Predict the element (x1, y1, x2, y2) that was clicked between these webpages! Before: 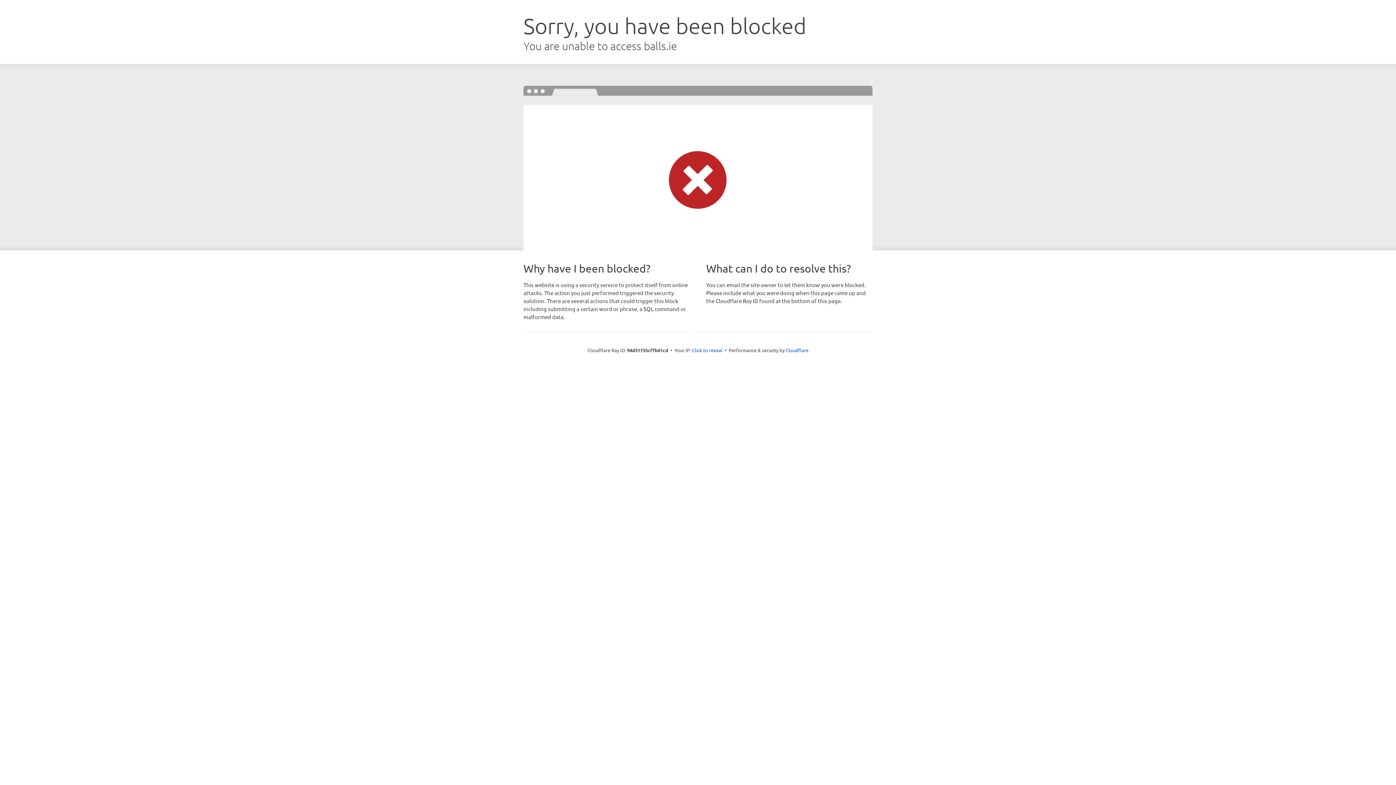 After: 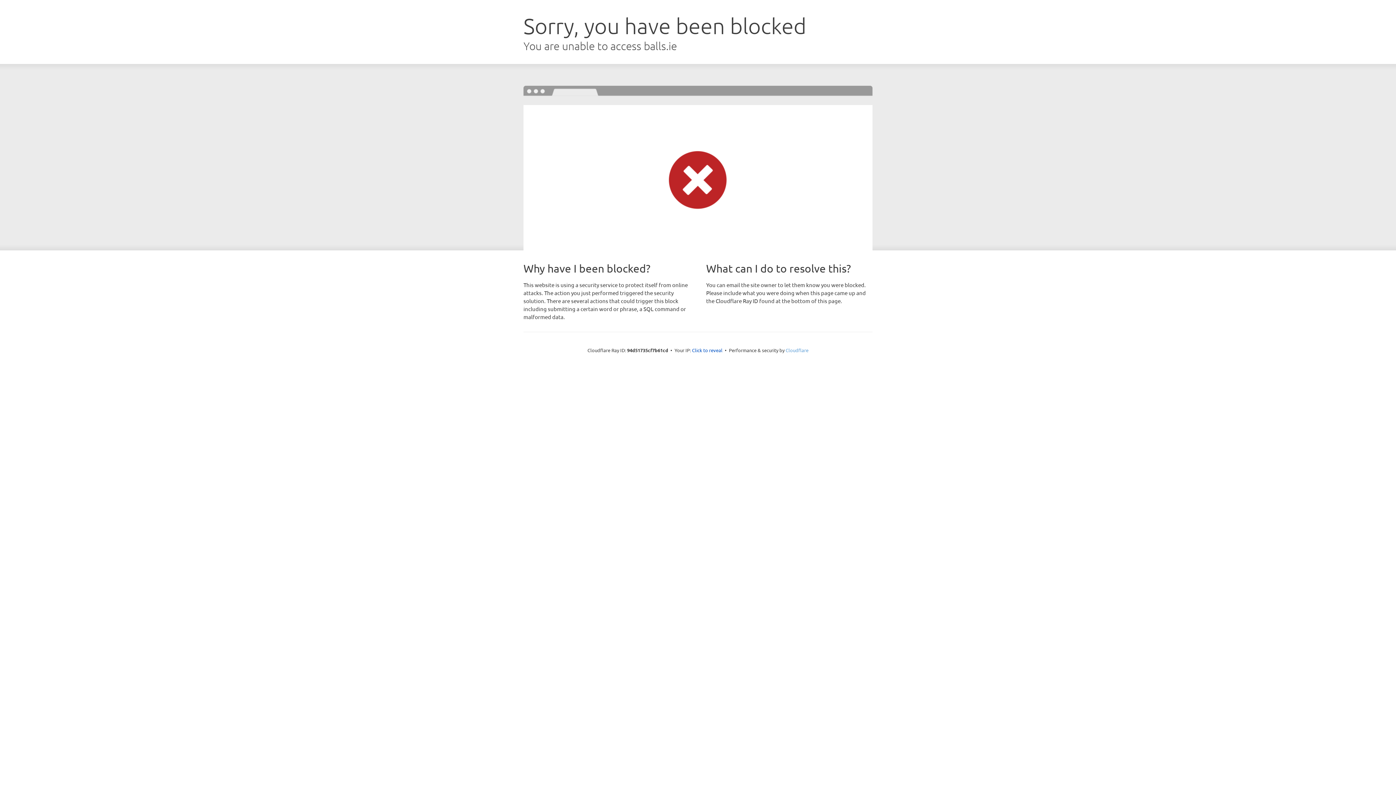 Action: bbox: (785, 347, 808, 353) label: Cloudflare